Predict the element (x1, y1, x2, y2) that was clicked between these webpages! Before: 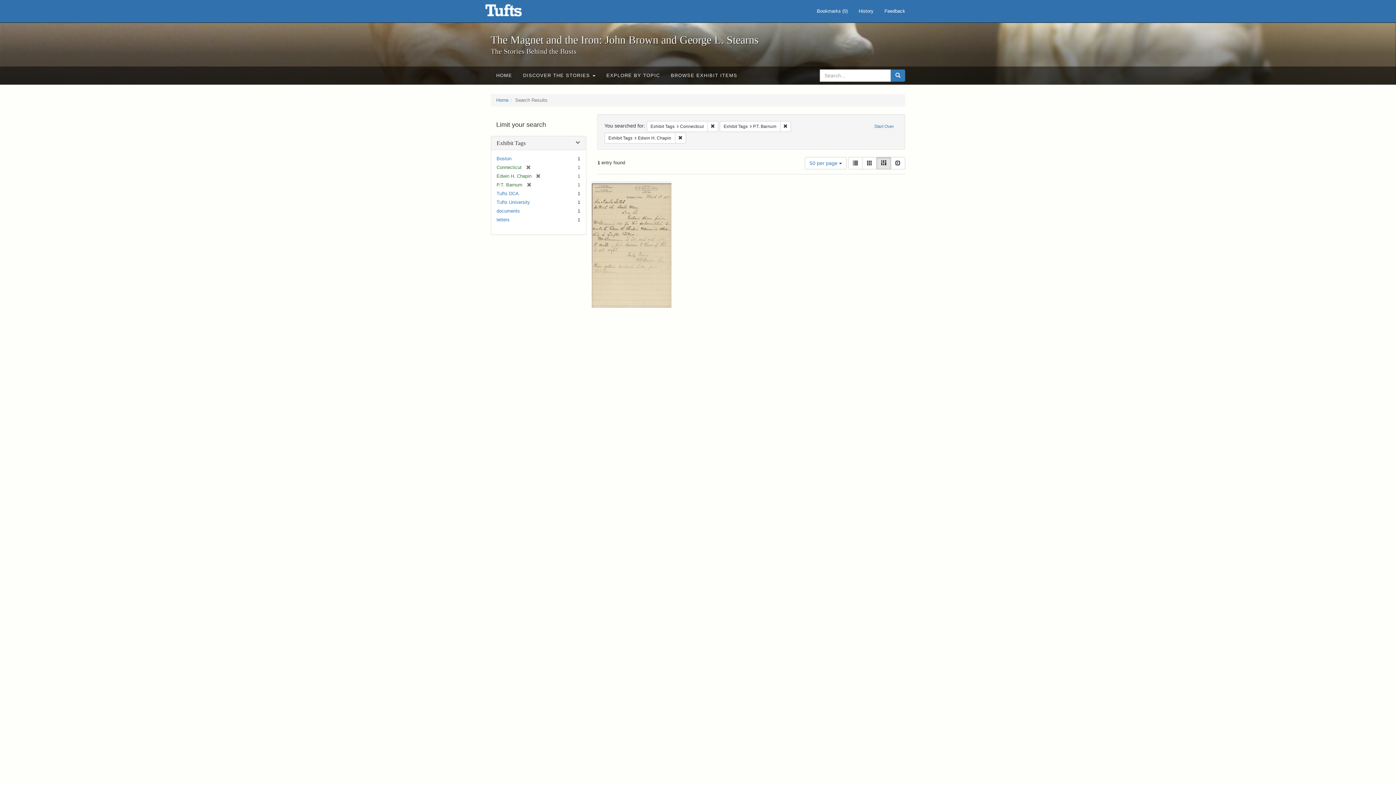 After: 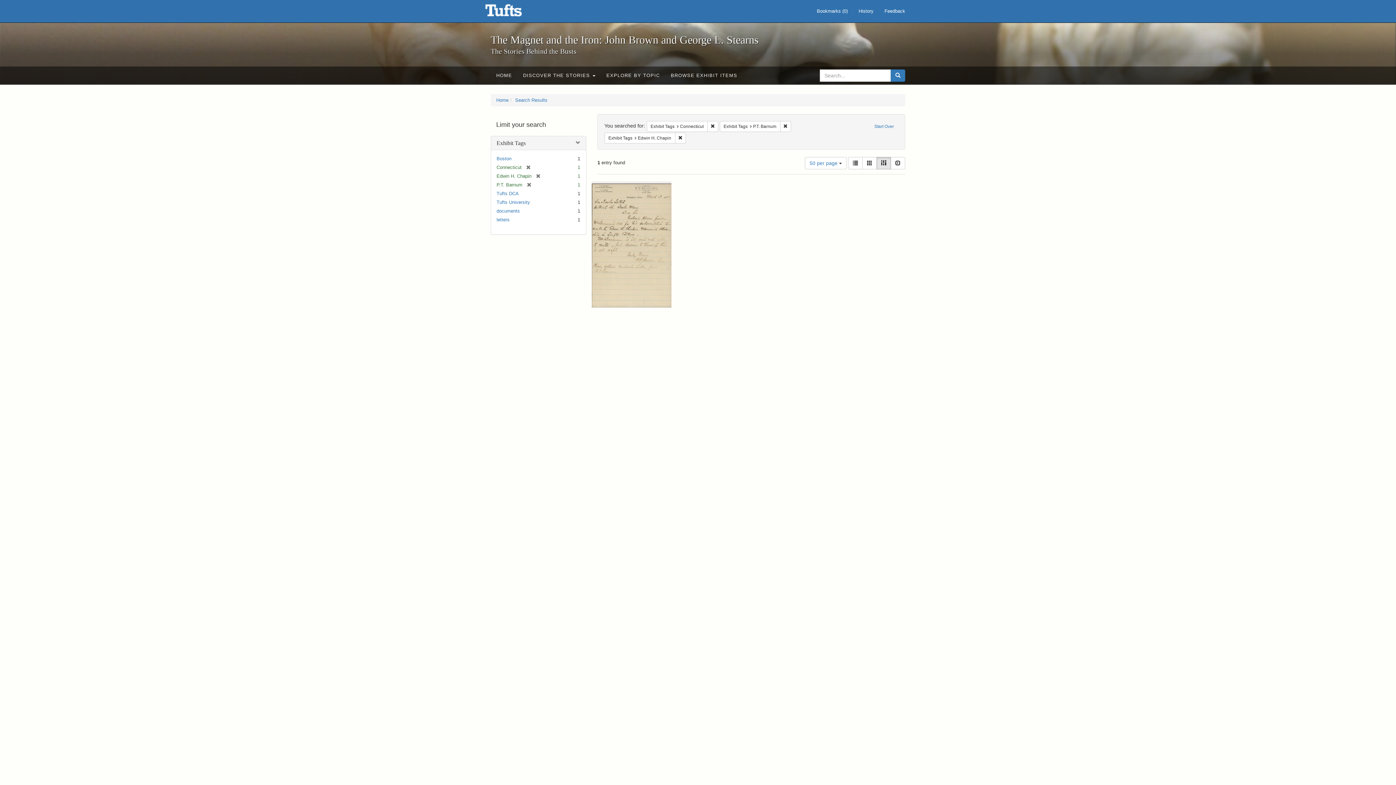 Action: label: Search bbox: (890, 69, 905, 81)